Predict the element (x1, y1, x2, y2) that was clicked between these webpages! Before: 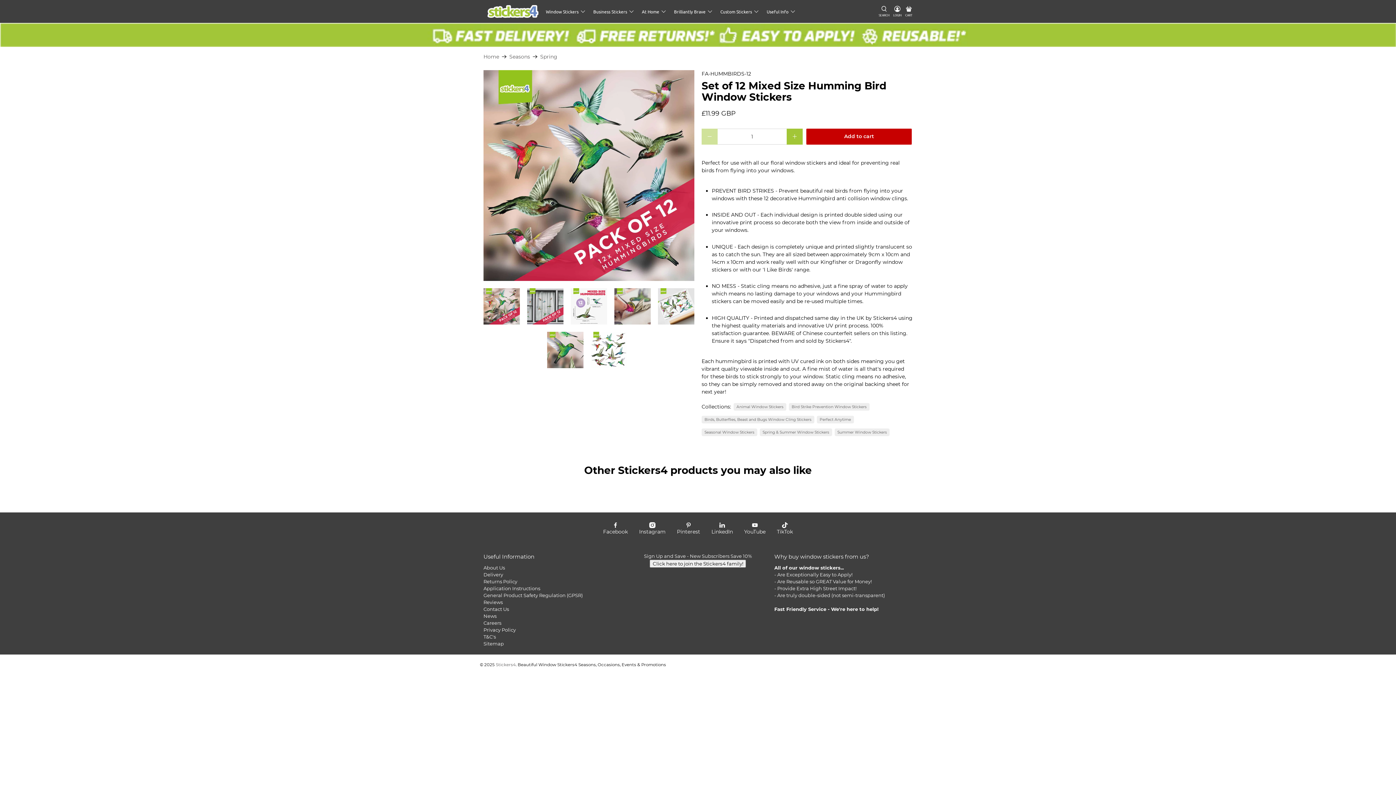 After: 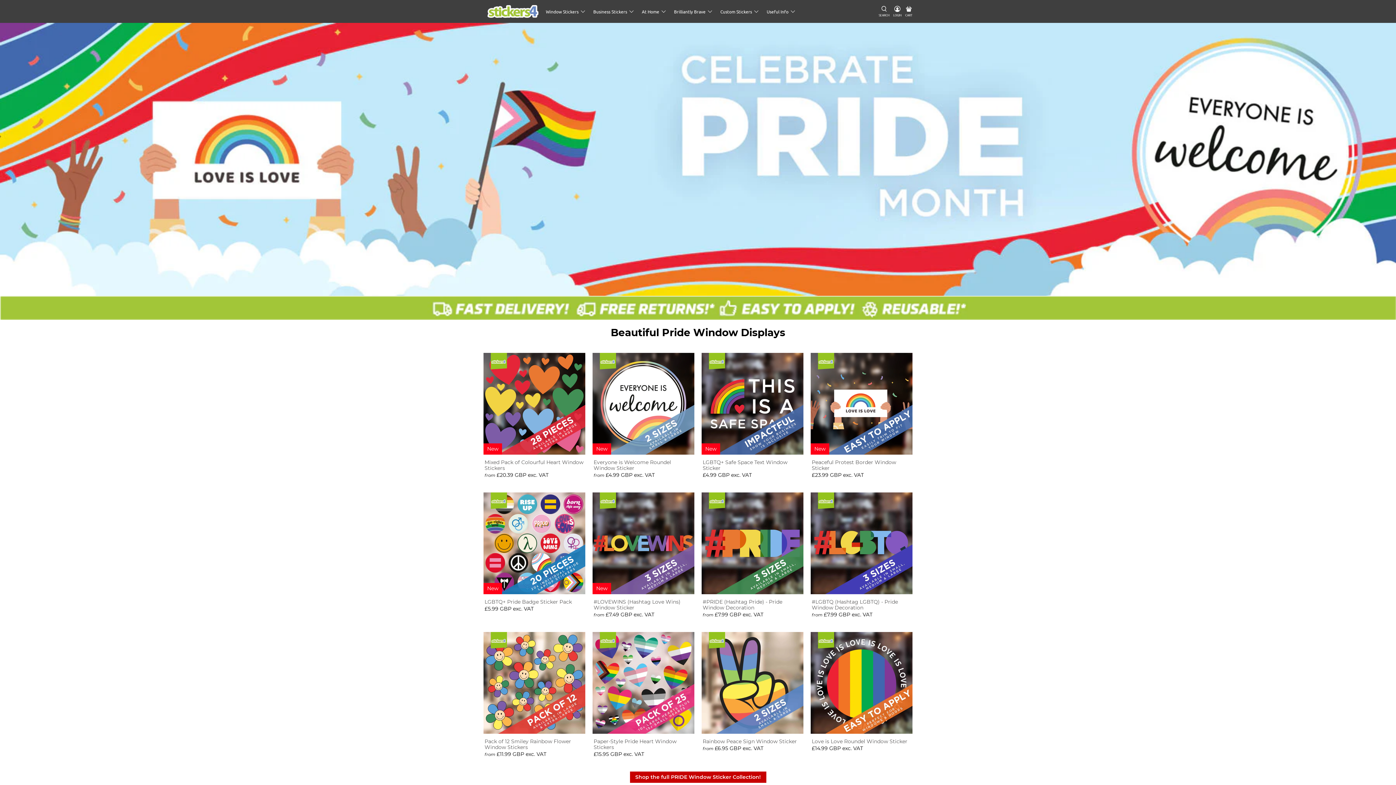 Action: label: Stickers4 bbox: (496, 662, 516, 667)